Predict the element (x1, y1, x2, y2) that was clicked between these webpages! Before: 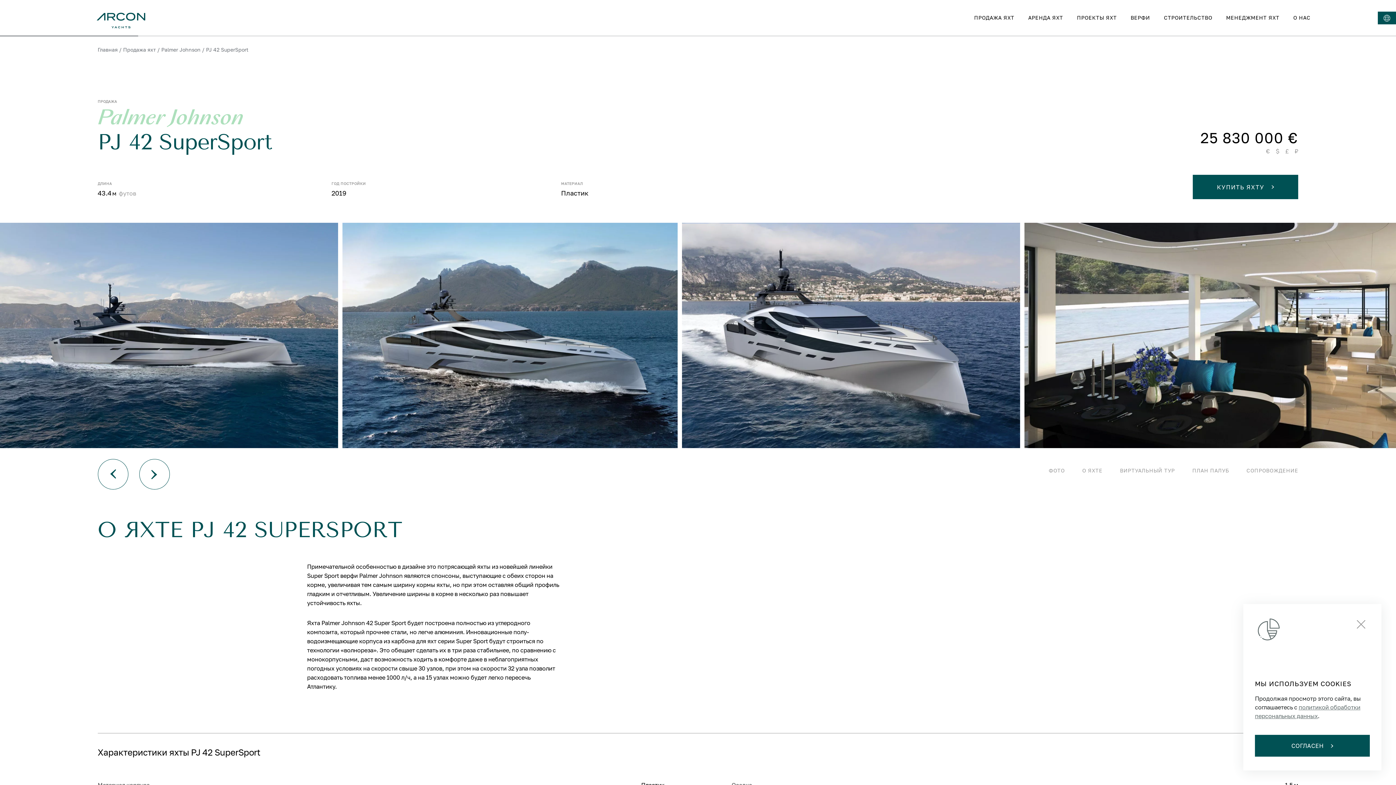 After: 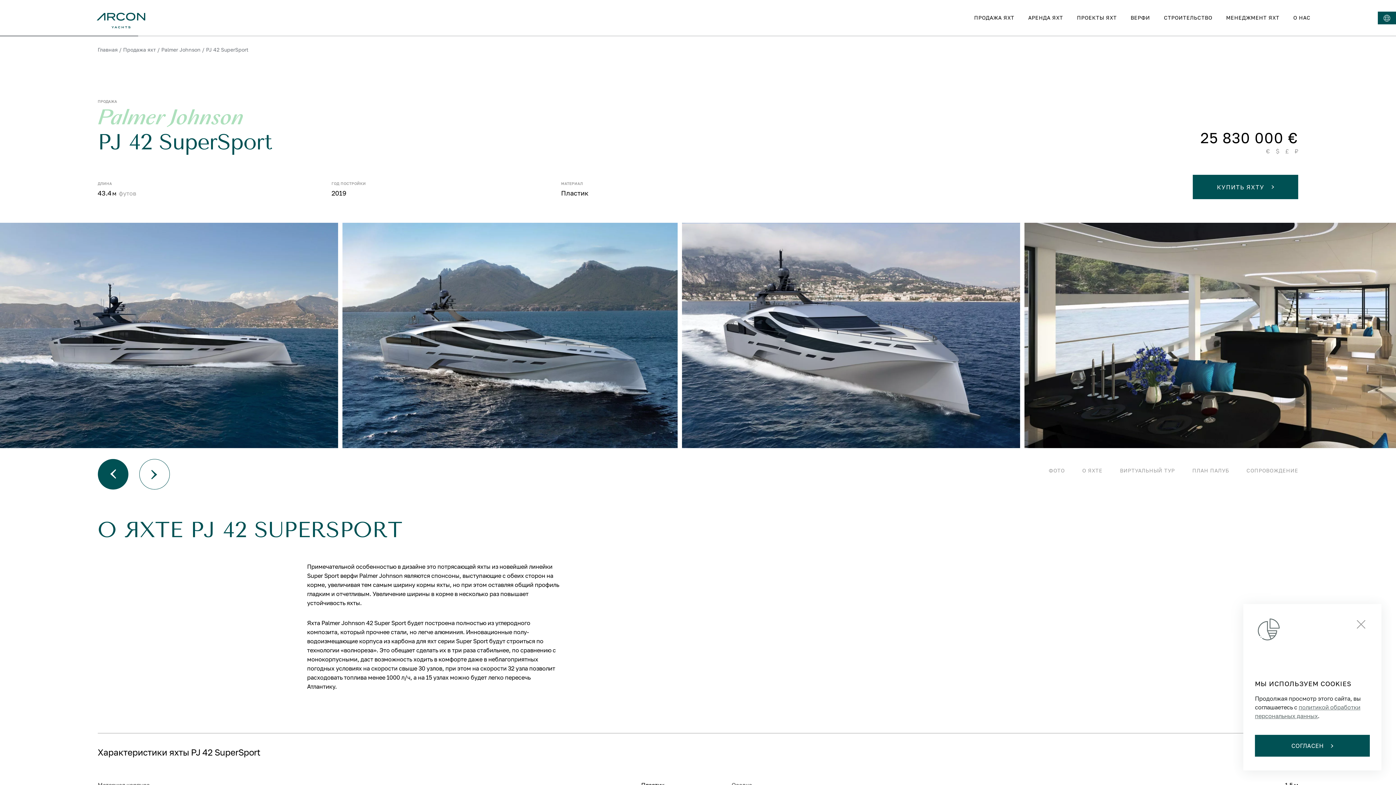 Action: bbox: (97, 459, 128, 489) label: Назад